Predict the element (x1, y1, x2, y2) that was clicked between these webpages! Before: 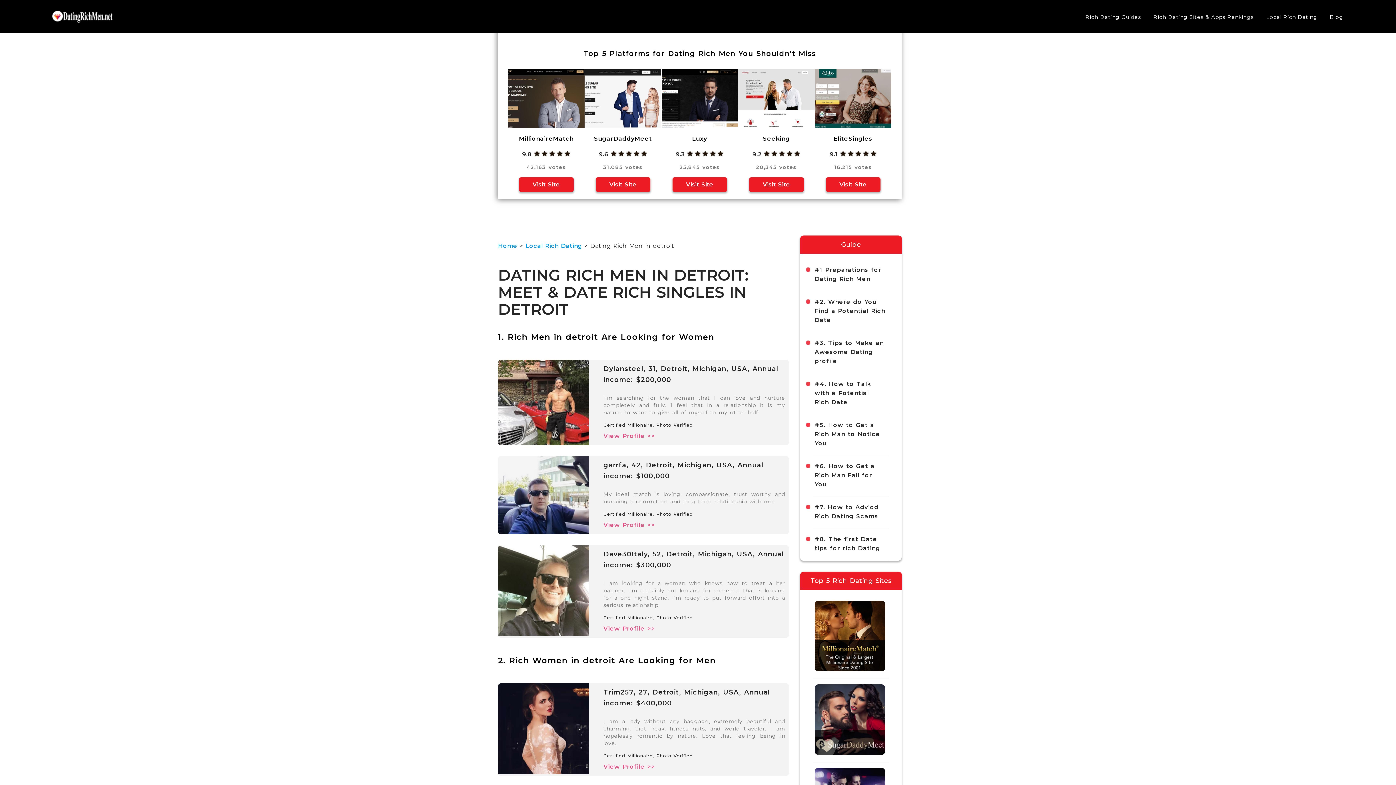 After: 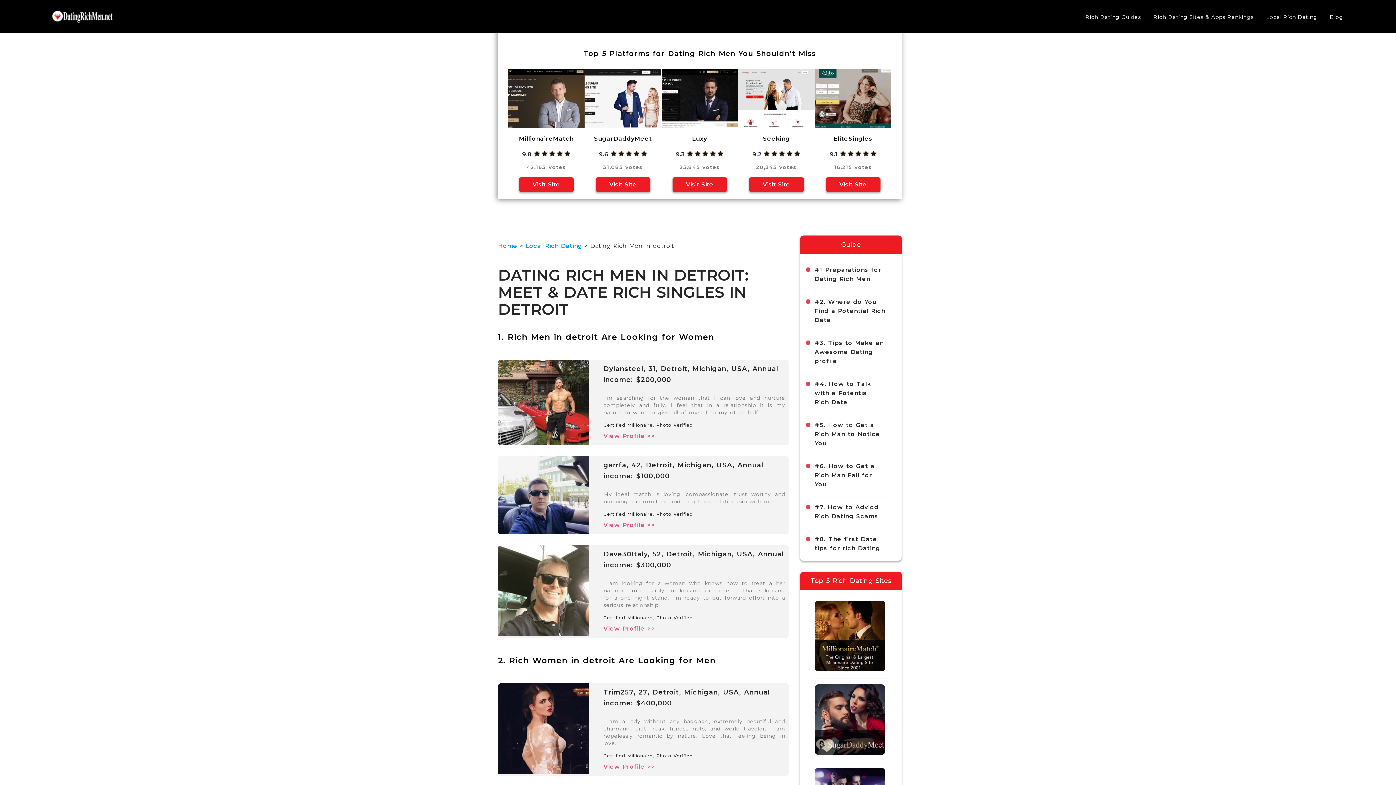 Action: label: View Profile >> bbox: (603, 429, 655, 443)